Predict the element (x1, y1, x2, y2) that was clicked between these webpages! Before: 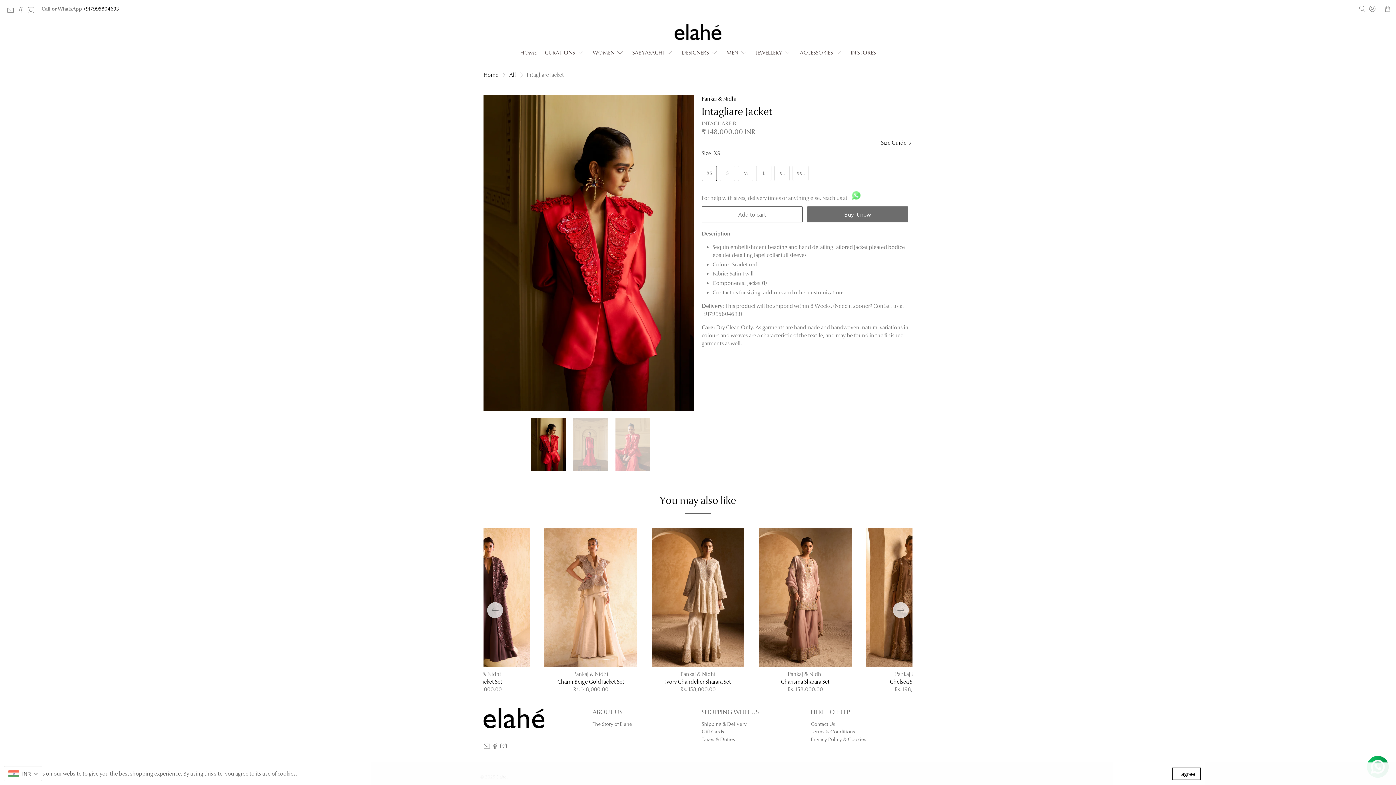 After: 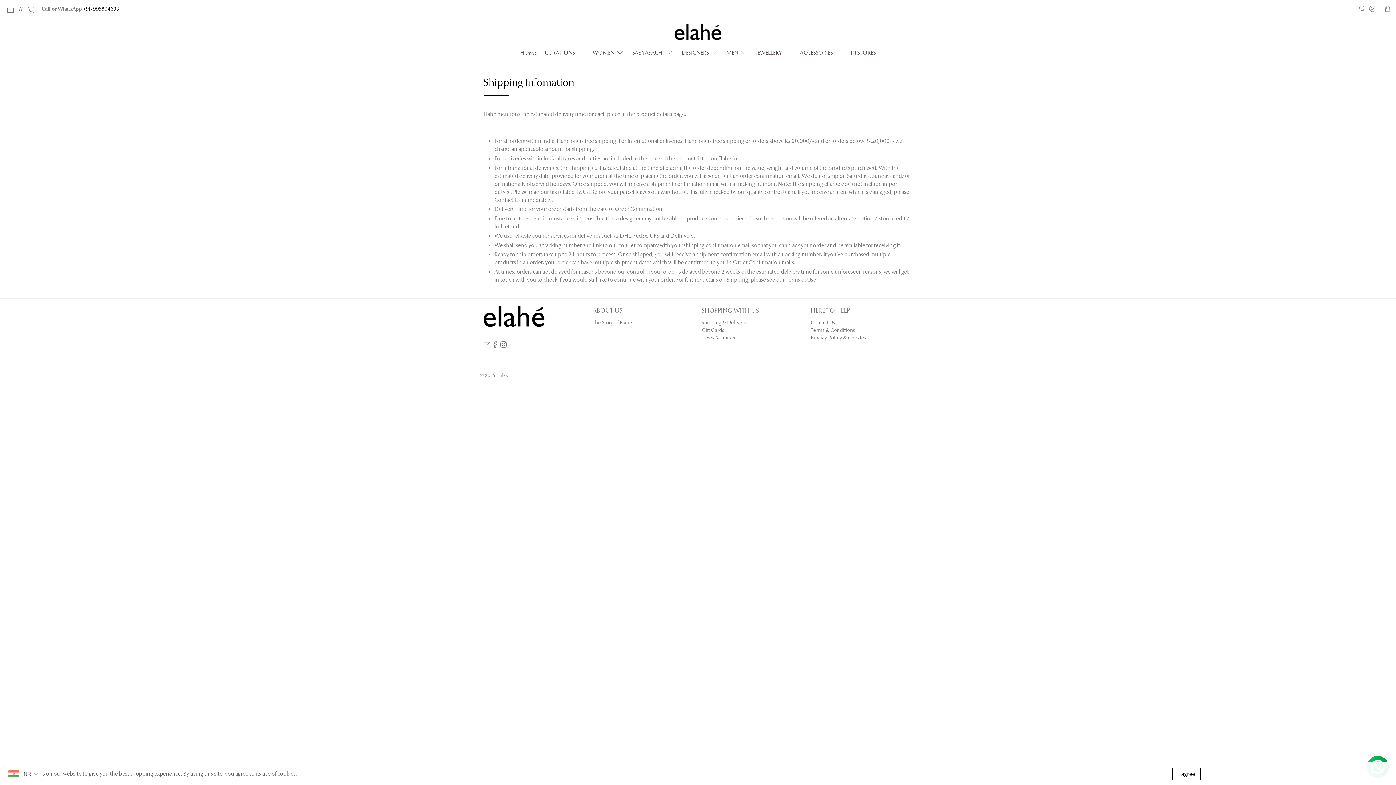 Action: label: Shipping & Delivery bbox: (701, 720, 746, 727)